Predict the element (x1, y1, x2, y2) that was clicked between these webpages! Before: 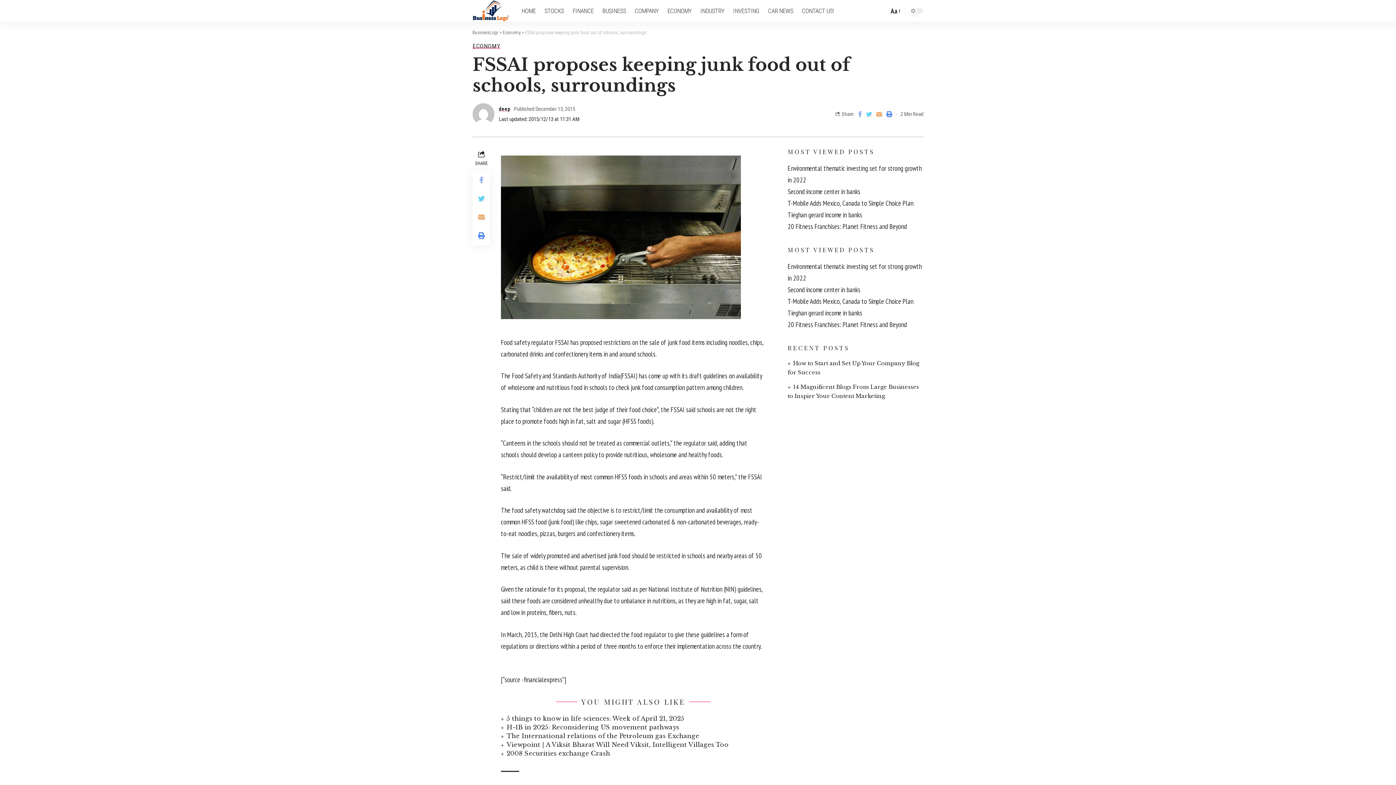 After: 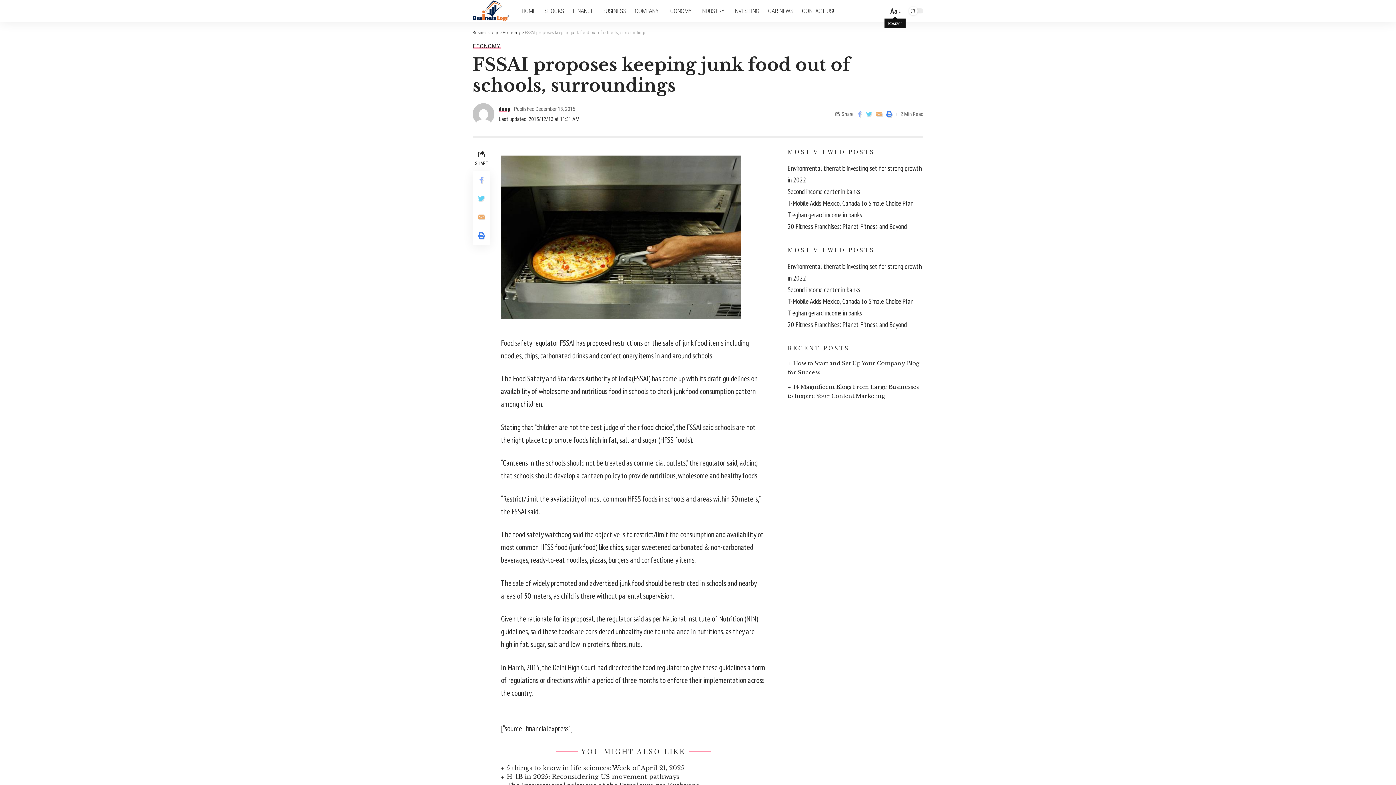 Action: bbox: (889, 5, 901, 16) label: Aa